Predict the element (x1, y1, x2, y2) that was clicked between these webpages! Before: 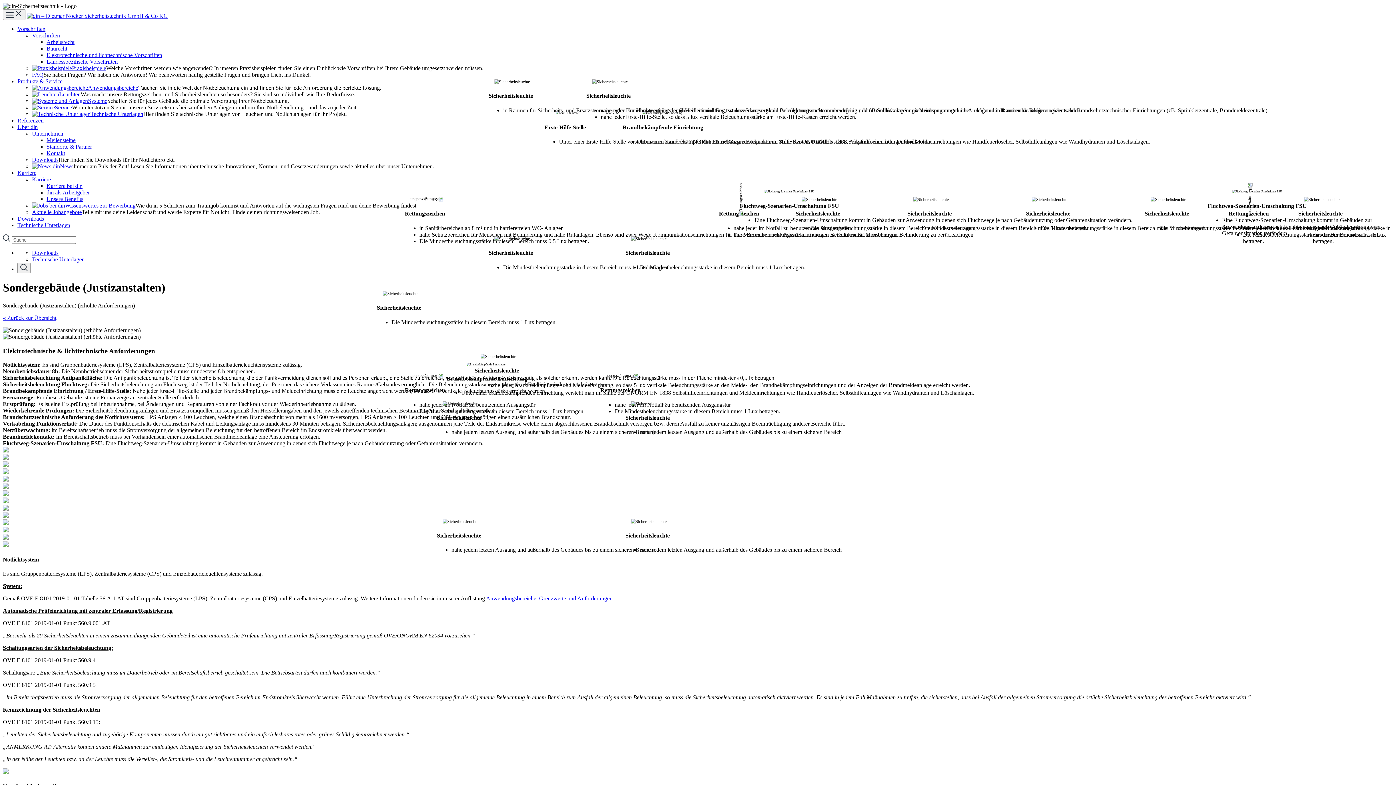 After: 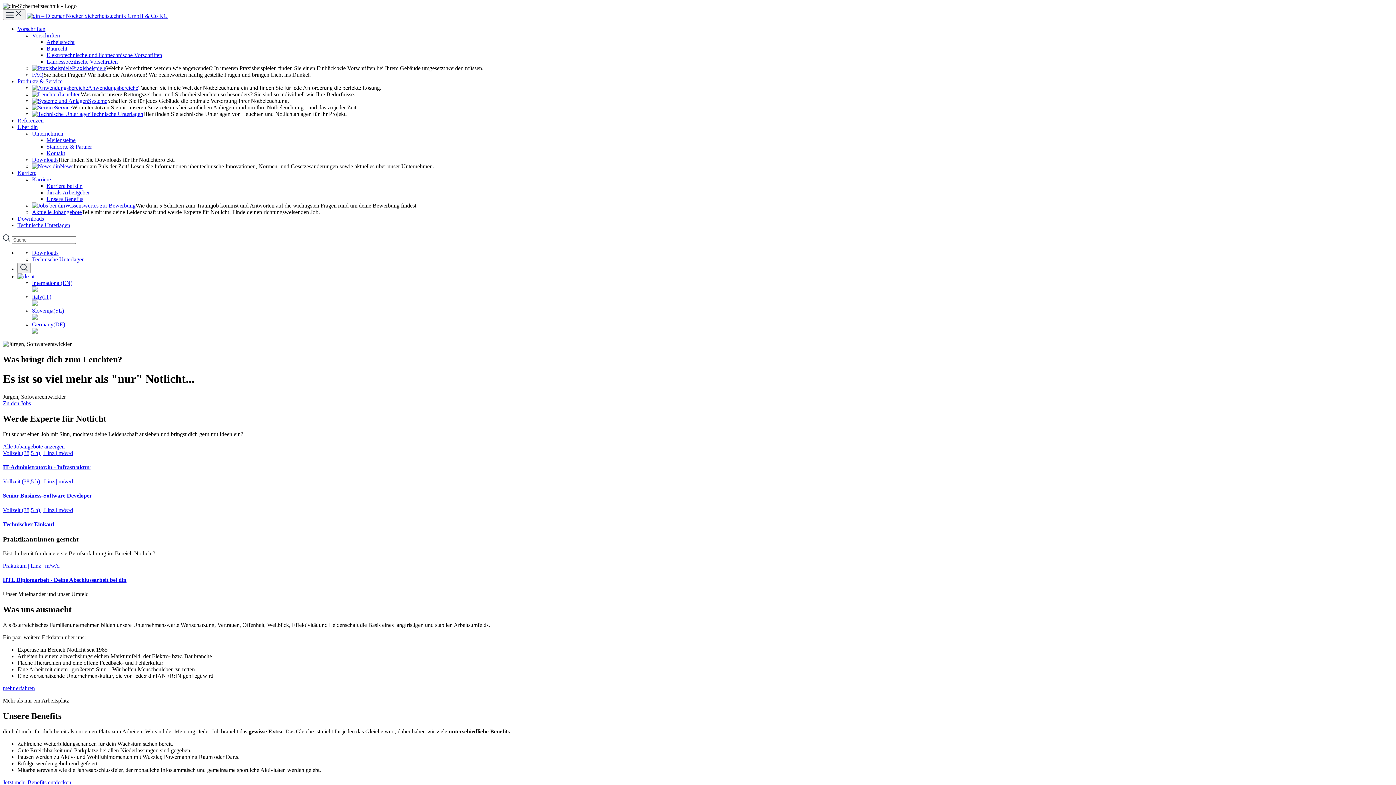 Action: label: Karriere bei din bbox: (46, 182, 82, 189)